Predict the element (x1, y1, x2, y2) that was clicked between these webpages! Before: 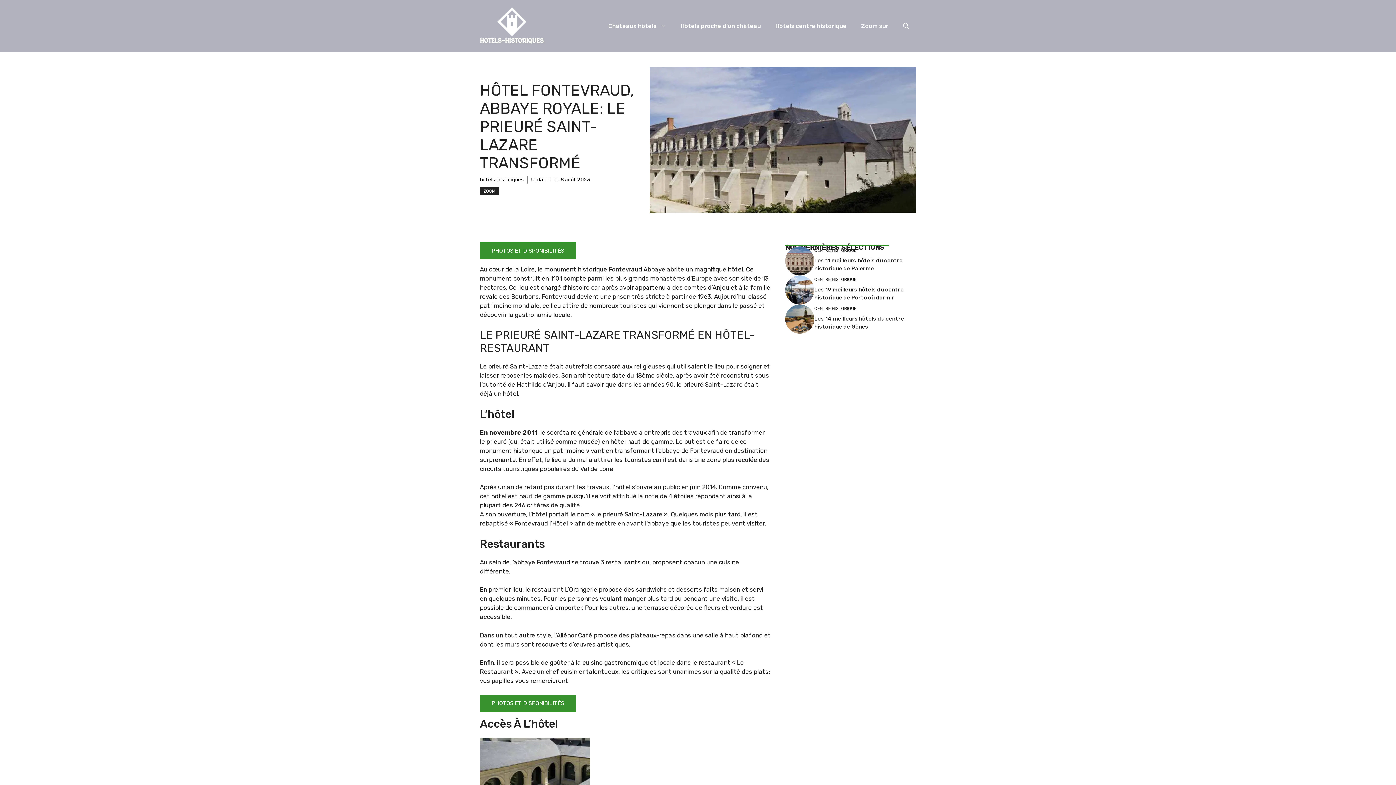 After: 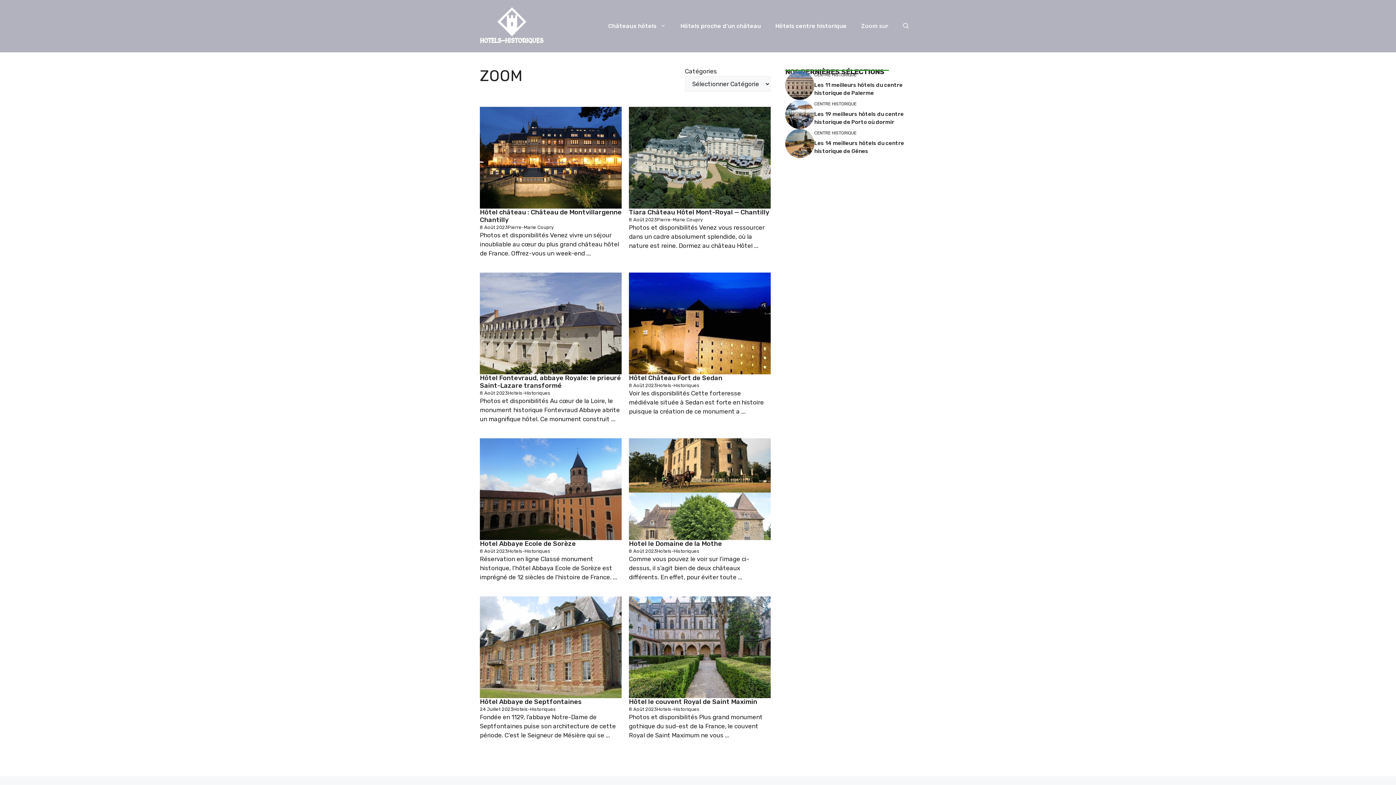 Action: bbox: (480, 187, 498, 195) label: ZOOM